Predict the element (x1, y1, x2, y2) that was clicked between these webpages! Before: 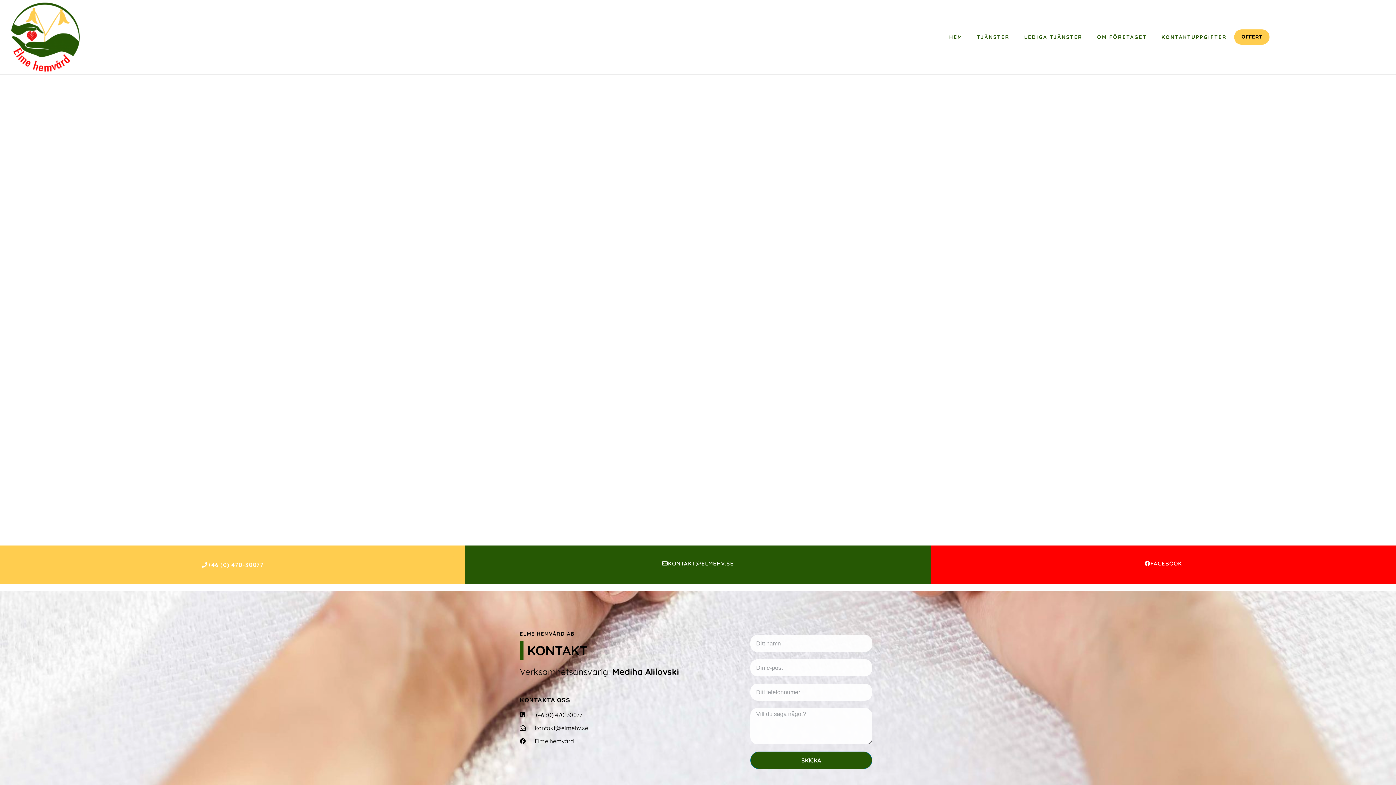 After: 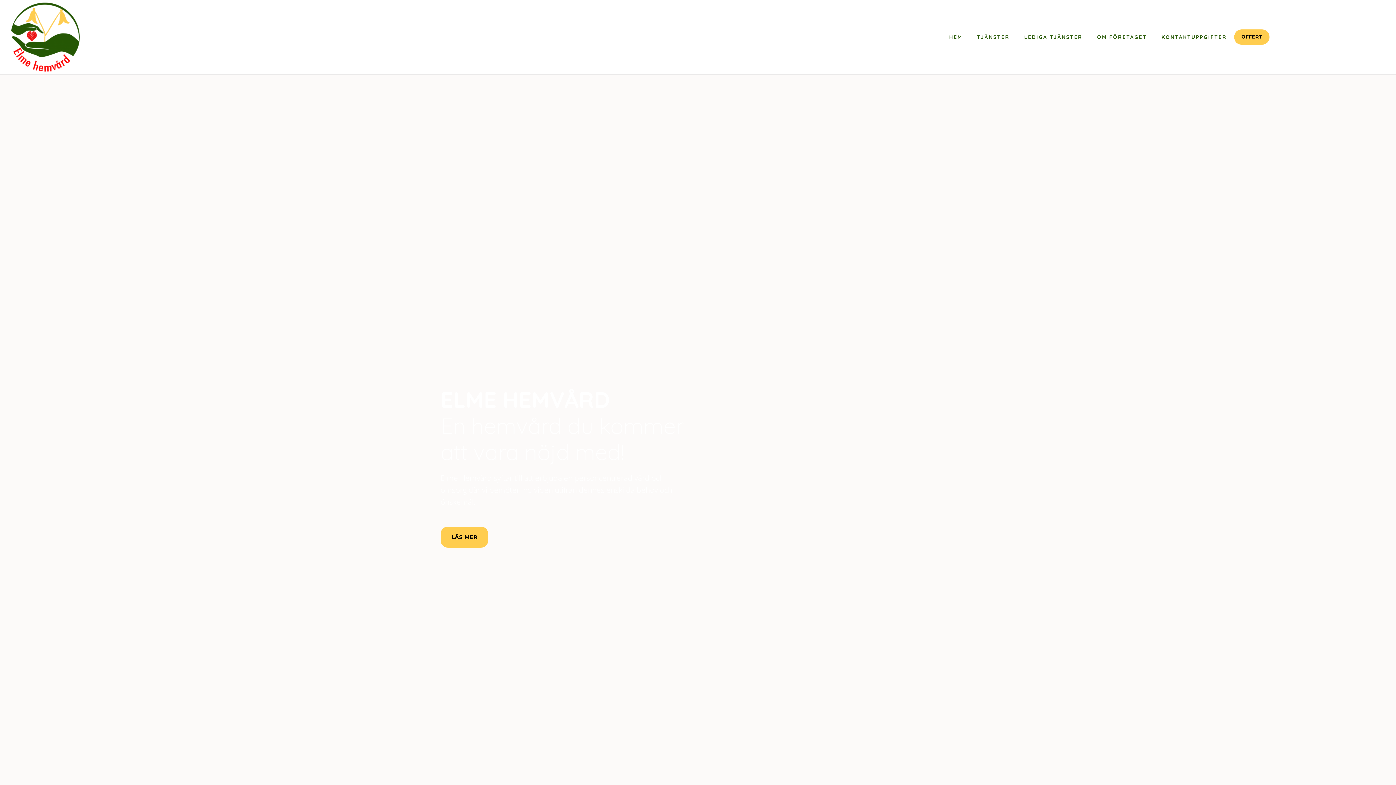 Action: bbox: (10, 2, 395, 71)